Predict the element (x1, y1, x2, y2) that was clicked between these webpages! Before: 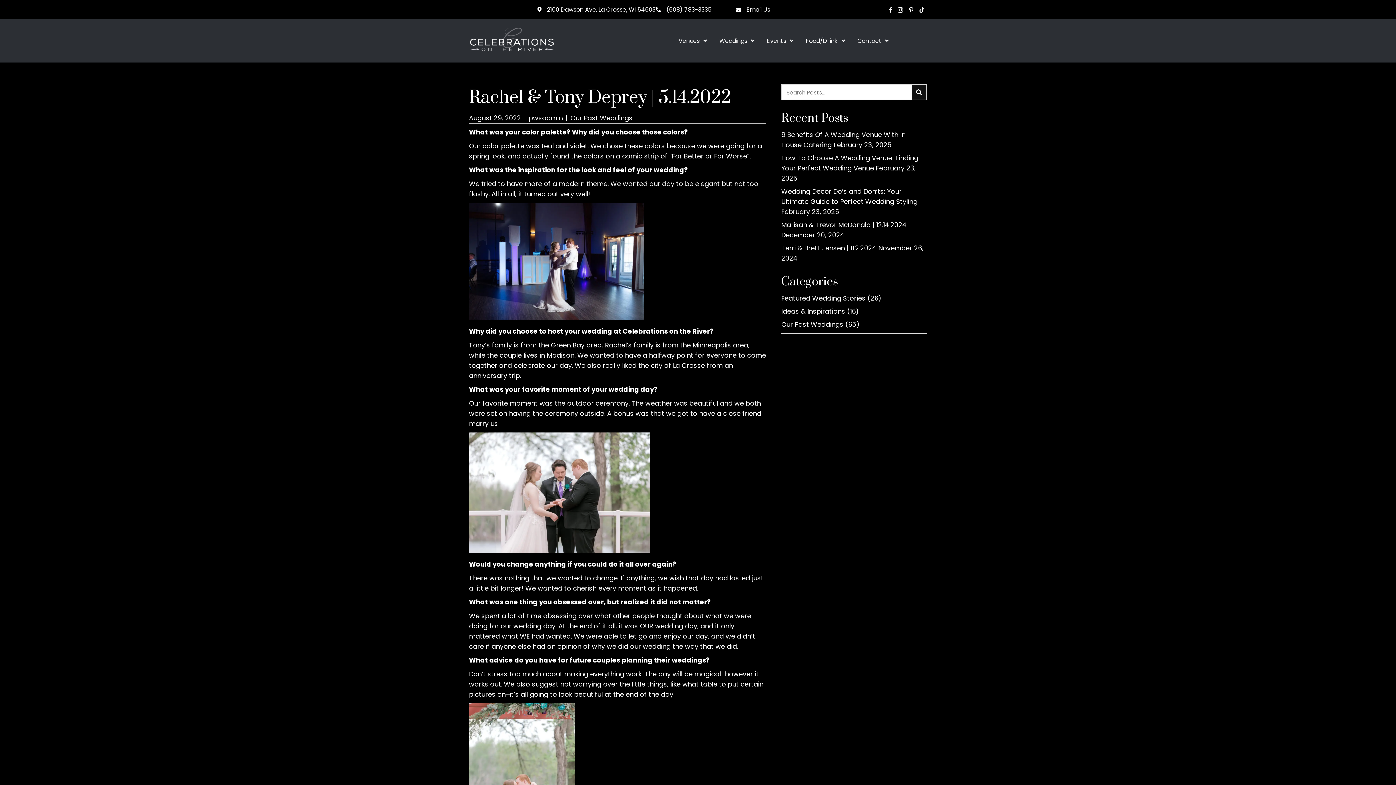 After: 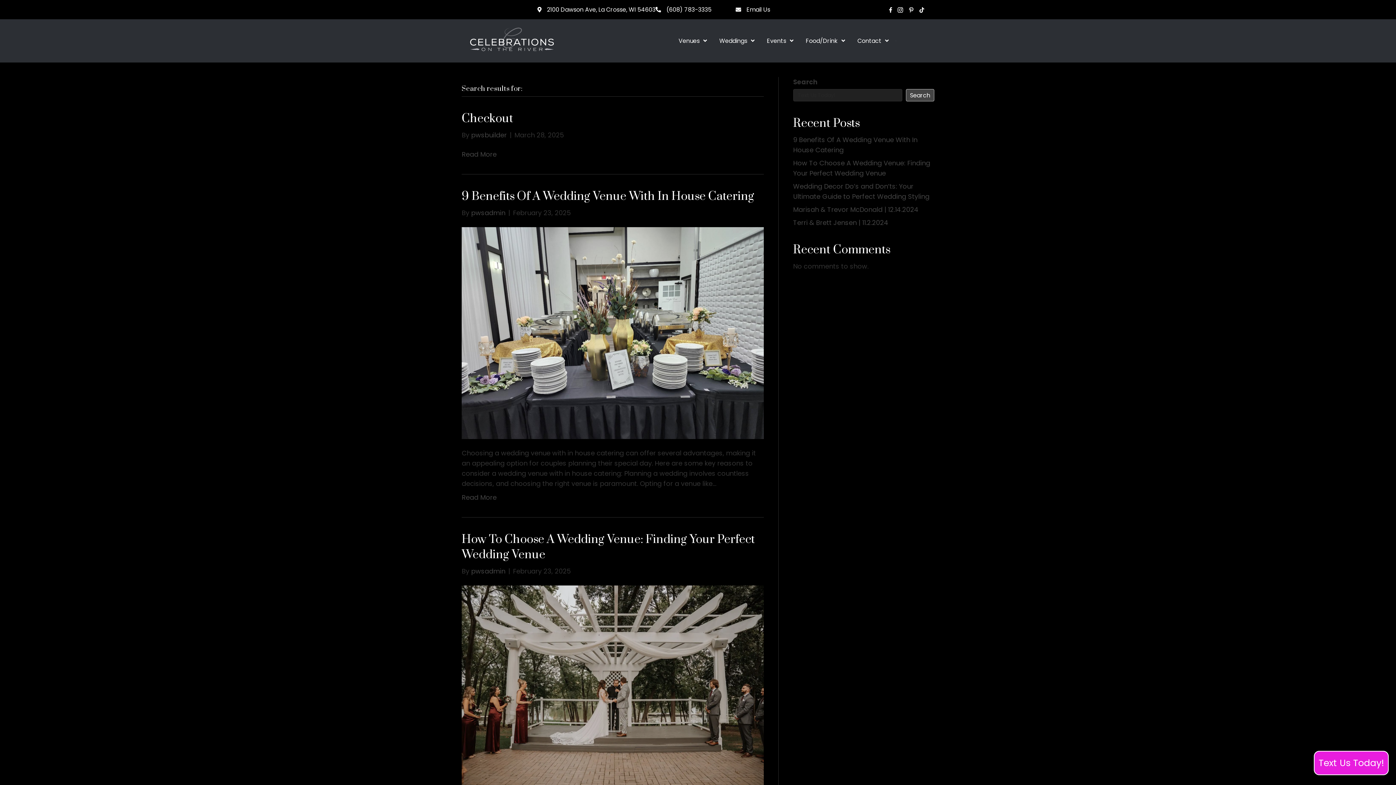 Action: bbox: (912, 85, 926, 99) label: Search